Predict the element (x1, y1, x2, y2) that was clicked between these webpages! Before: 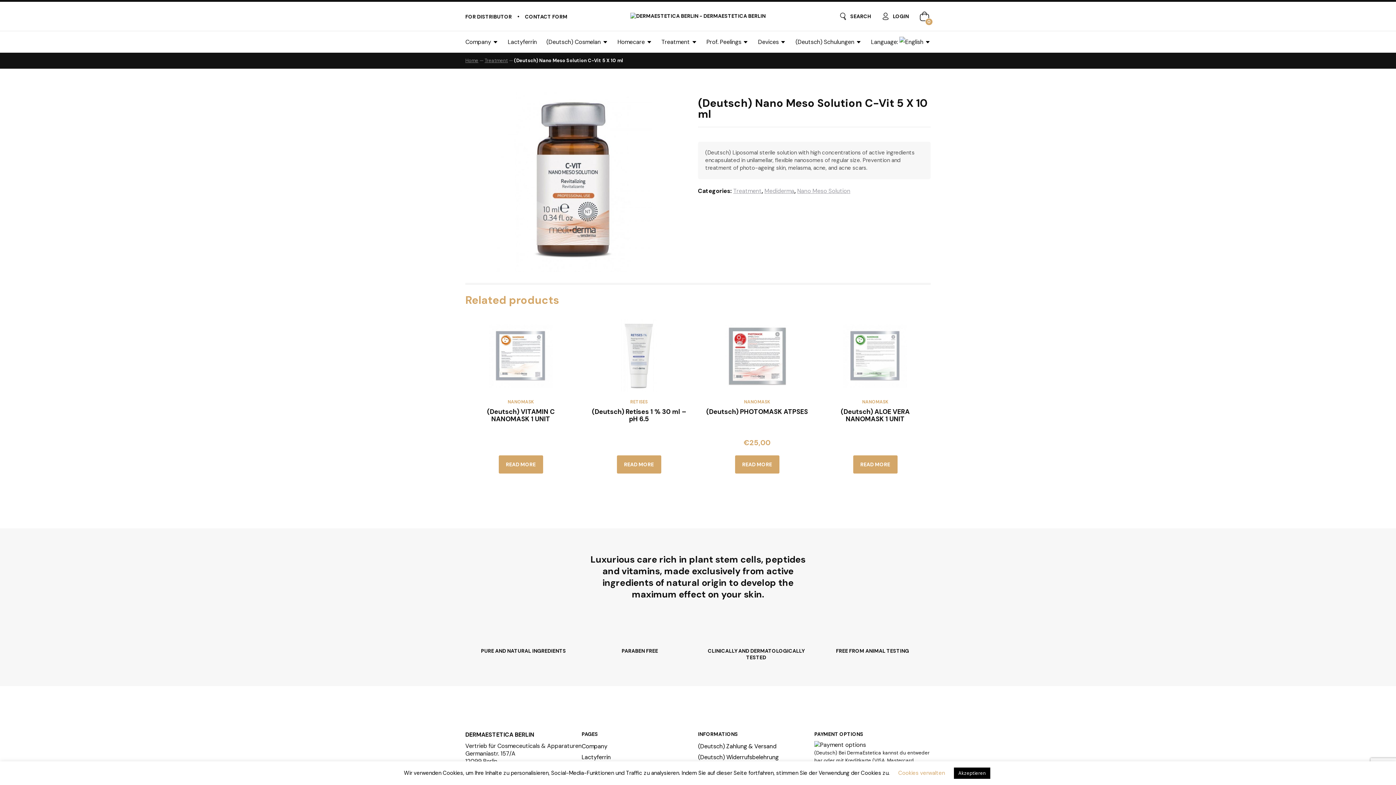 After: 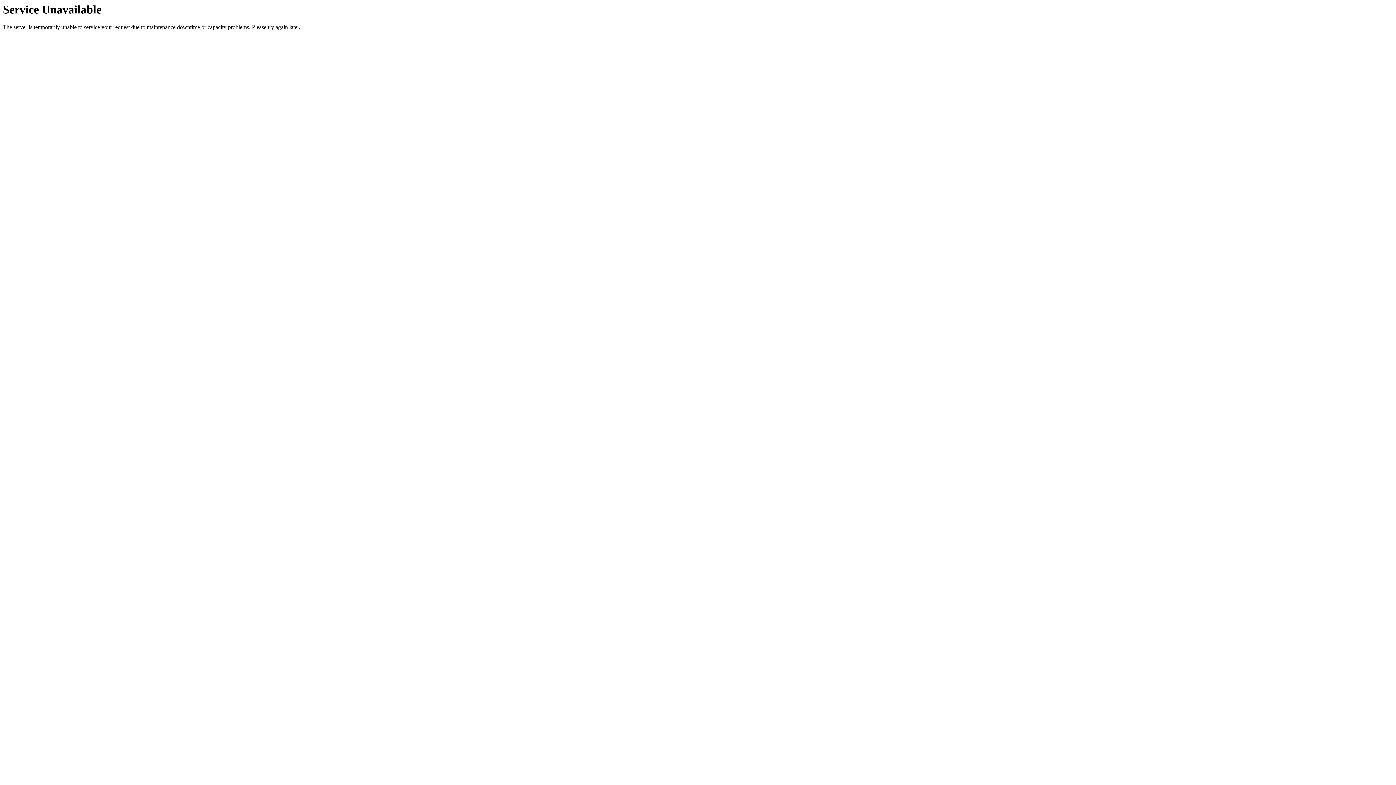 Action: bbox: (484, 57, 508, 63) label: Treatment